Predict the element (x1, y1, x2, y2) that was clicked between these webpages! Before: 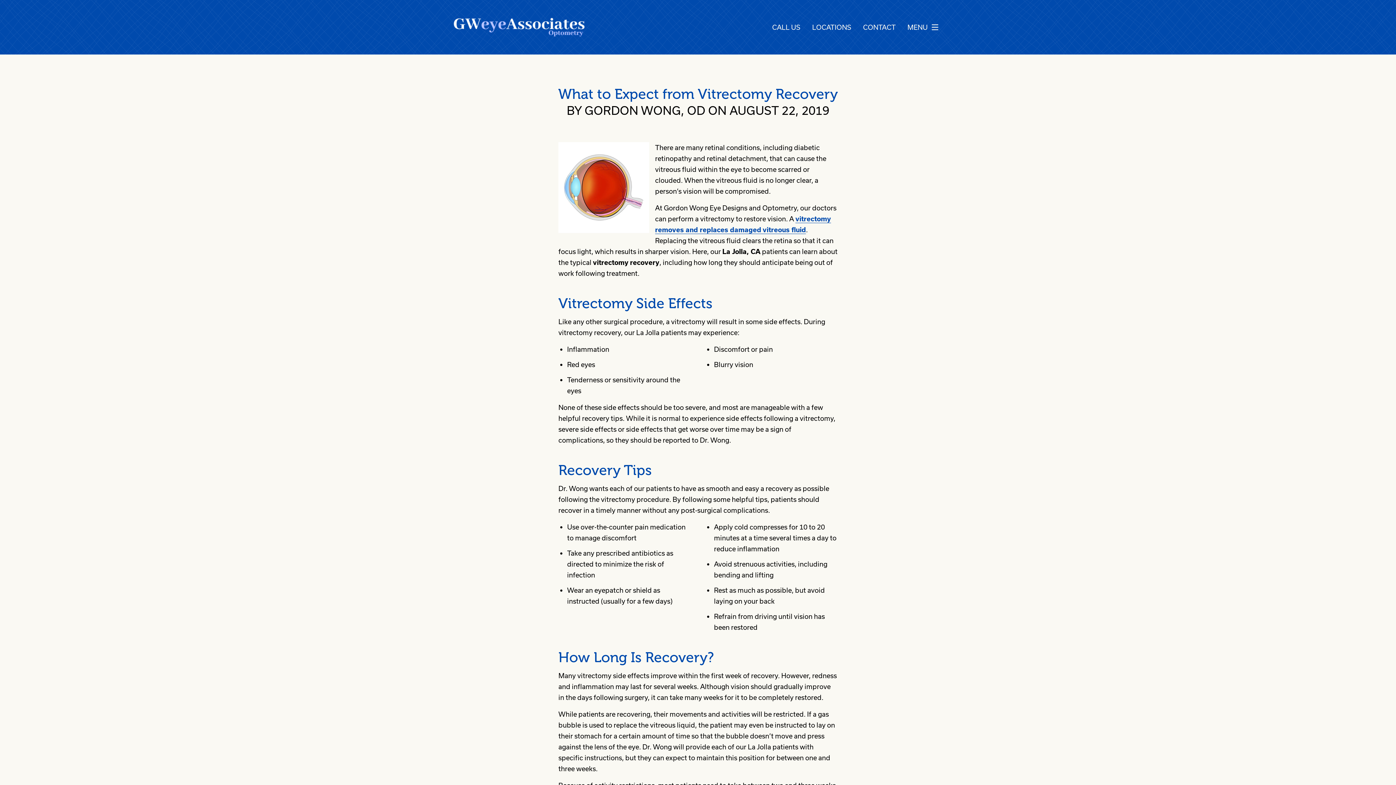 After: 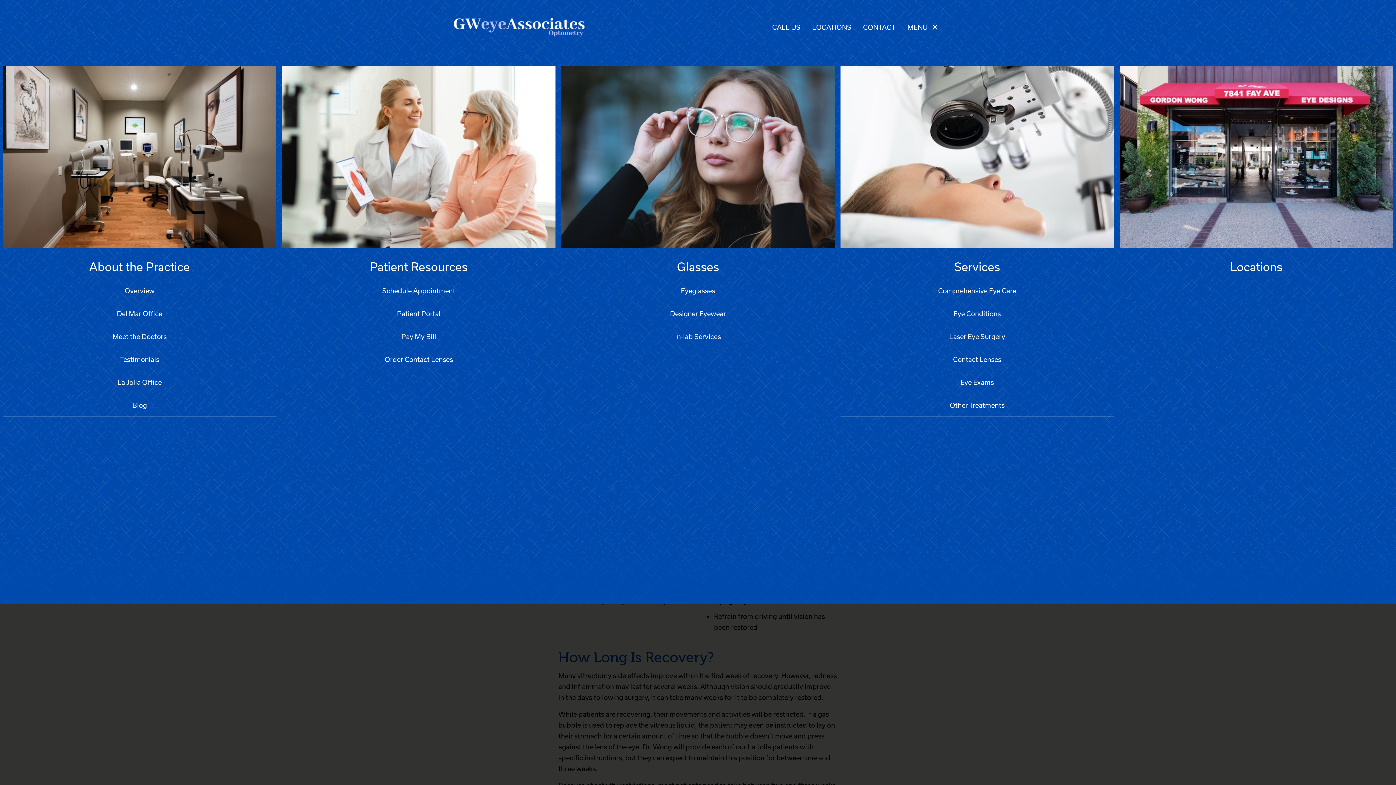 Action: bbox: (907, 20, 942, 34) label: MENU